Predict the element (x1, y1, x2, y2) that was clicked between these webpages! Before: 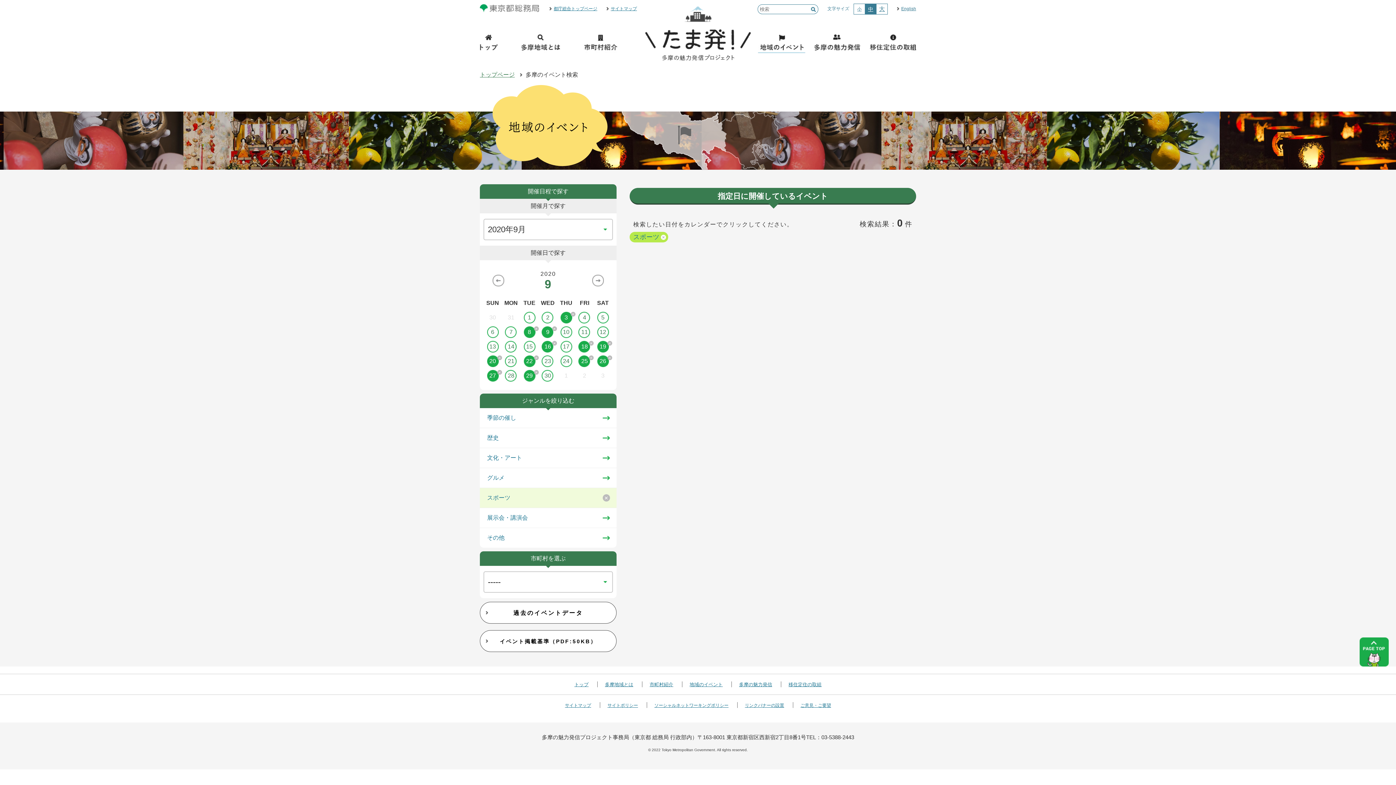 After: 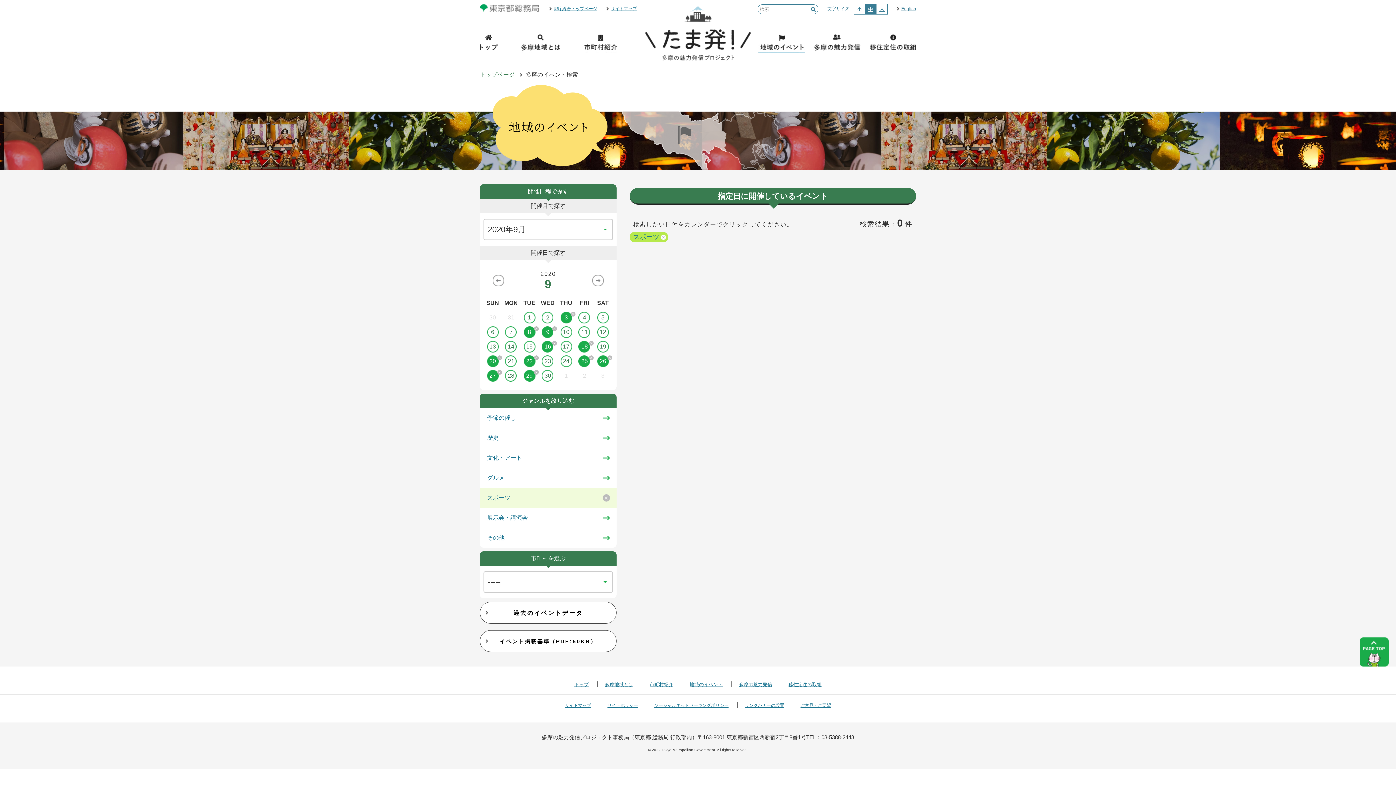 Action: bbox: (593, 341, 612, 352) label: 19